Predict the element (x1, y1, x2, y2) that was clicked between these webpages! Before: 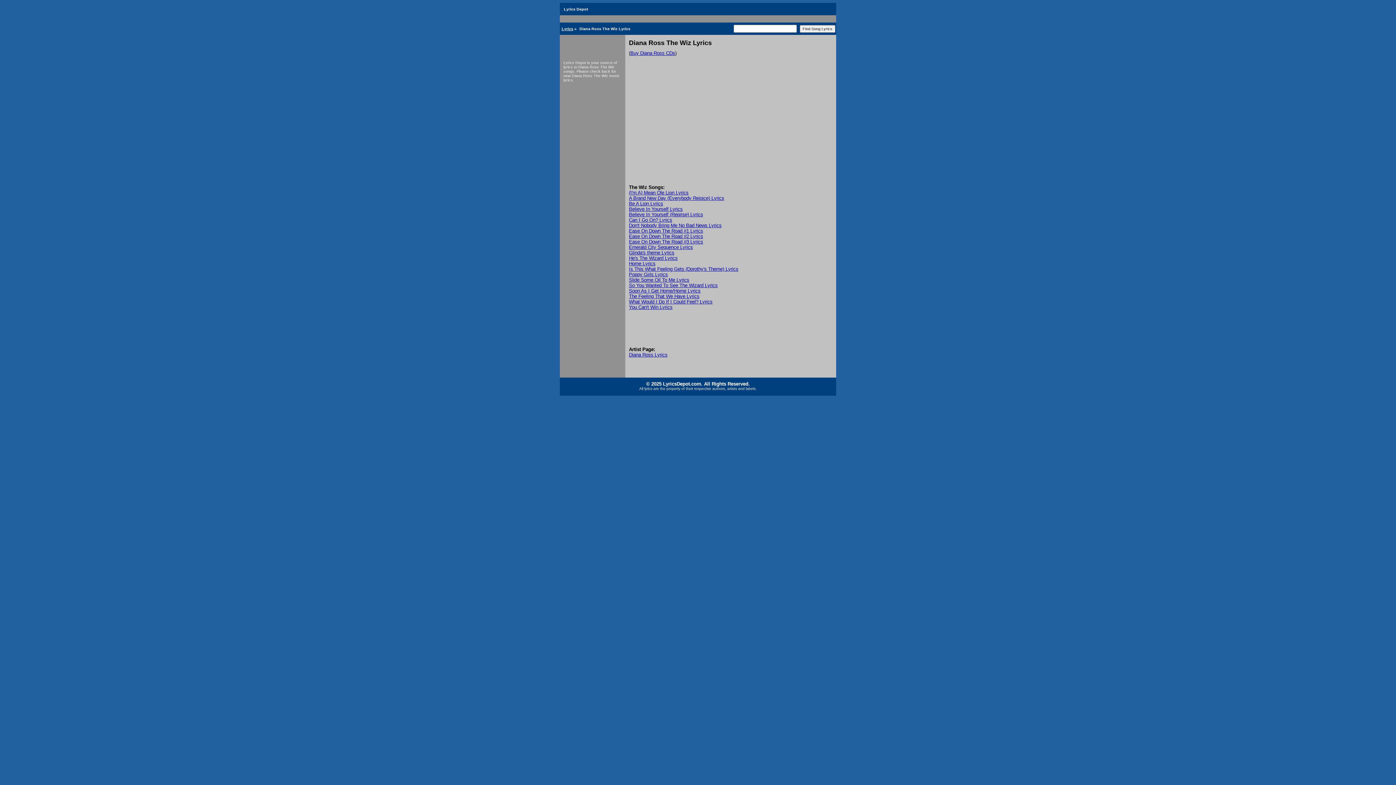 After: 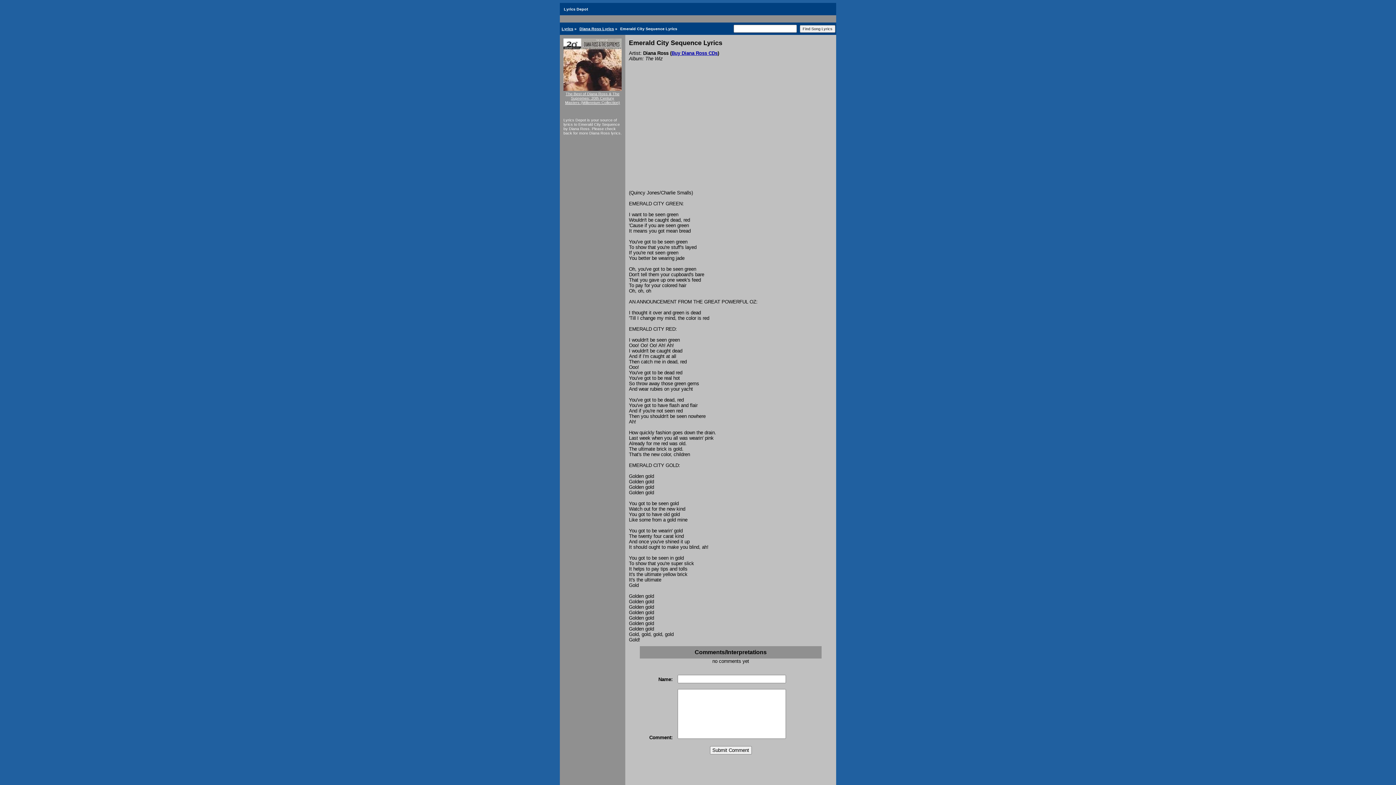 Action: label: Emerald City Sequence Lyrics bbox: (629, 244, 693, 250)